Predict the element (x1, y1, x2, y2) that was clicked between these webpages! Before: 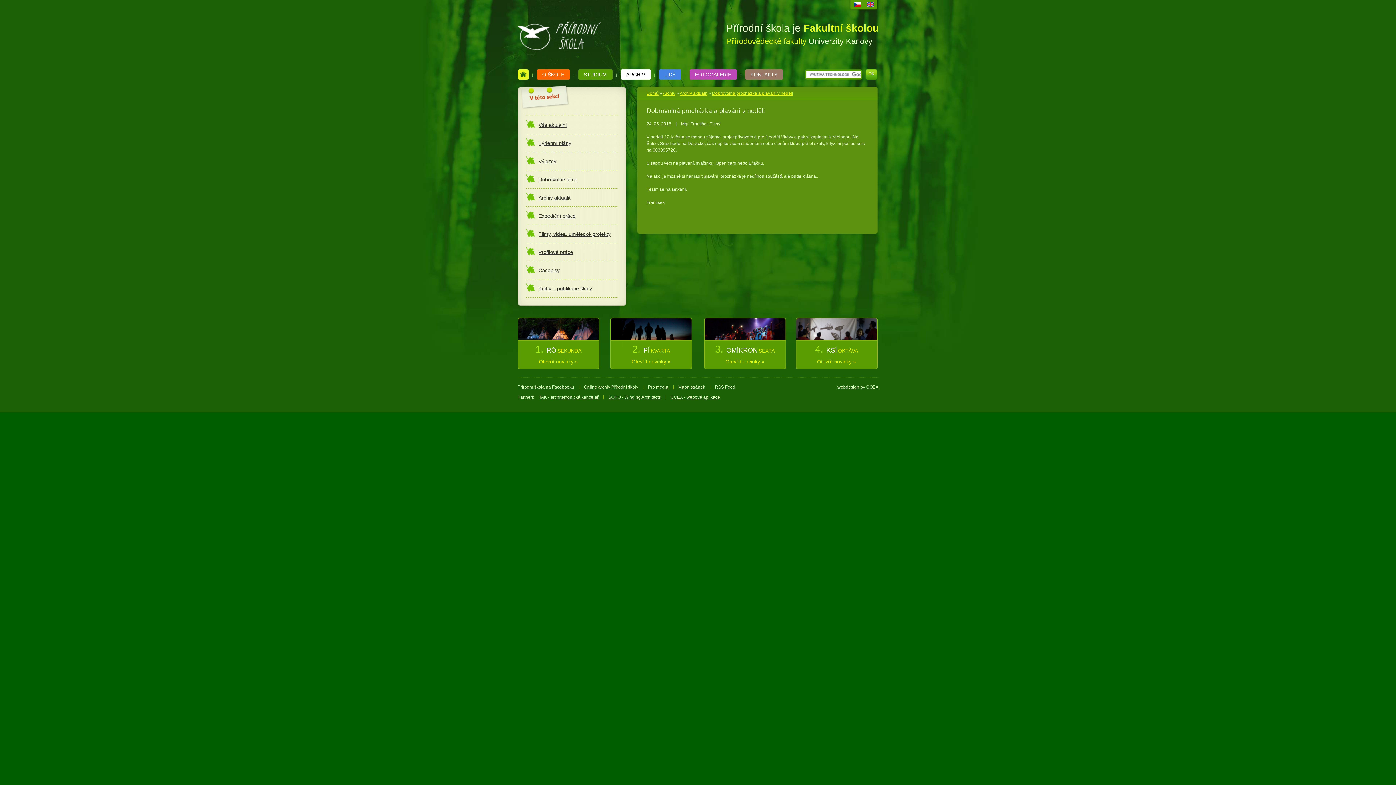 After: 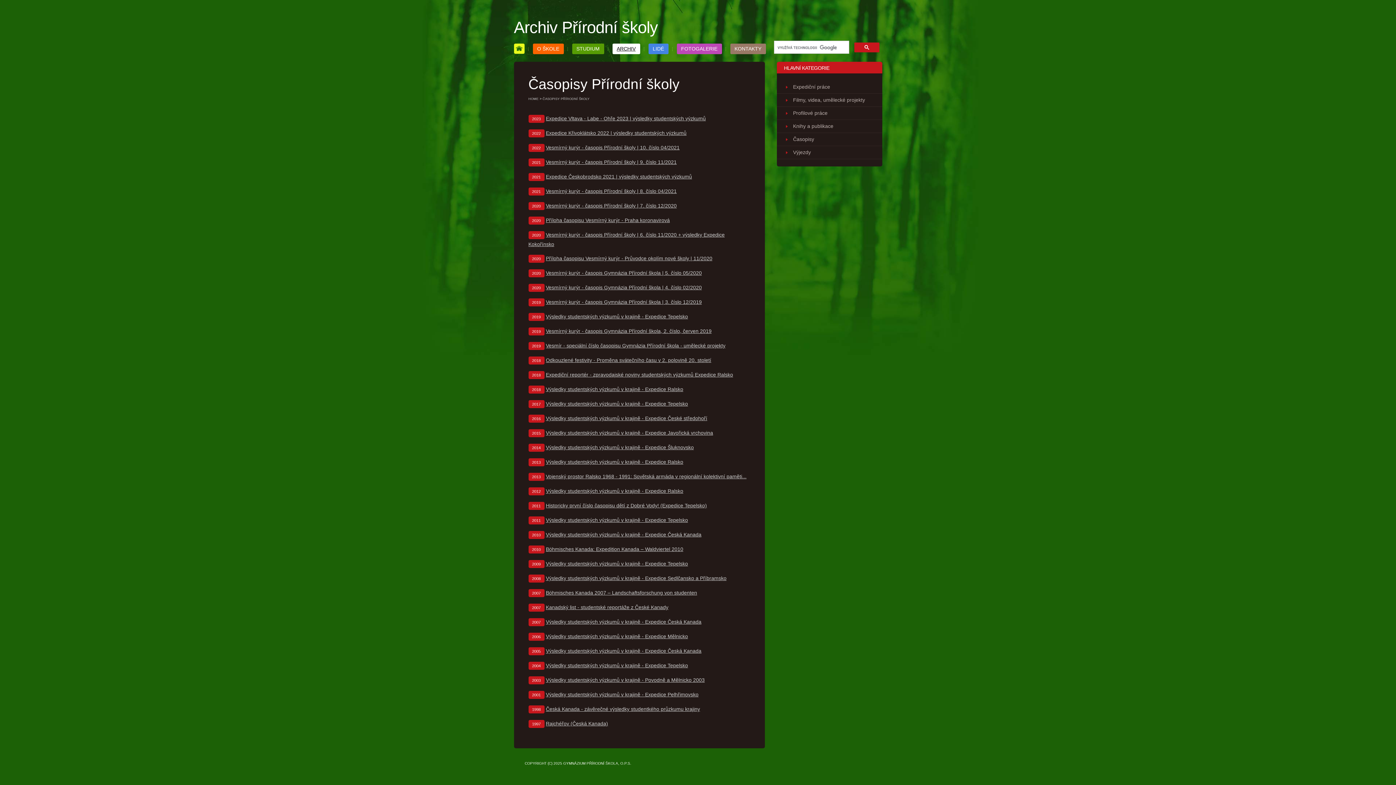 Action: label: Časopisy bbox: (526, 261, 618, 279)